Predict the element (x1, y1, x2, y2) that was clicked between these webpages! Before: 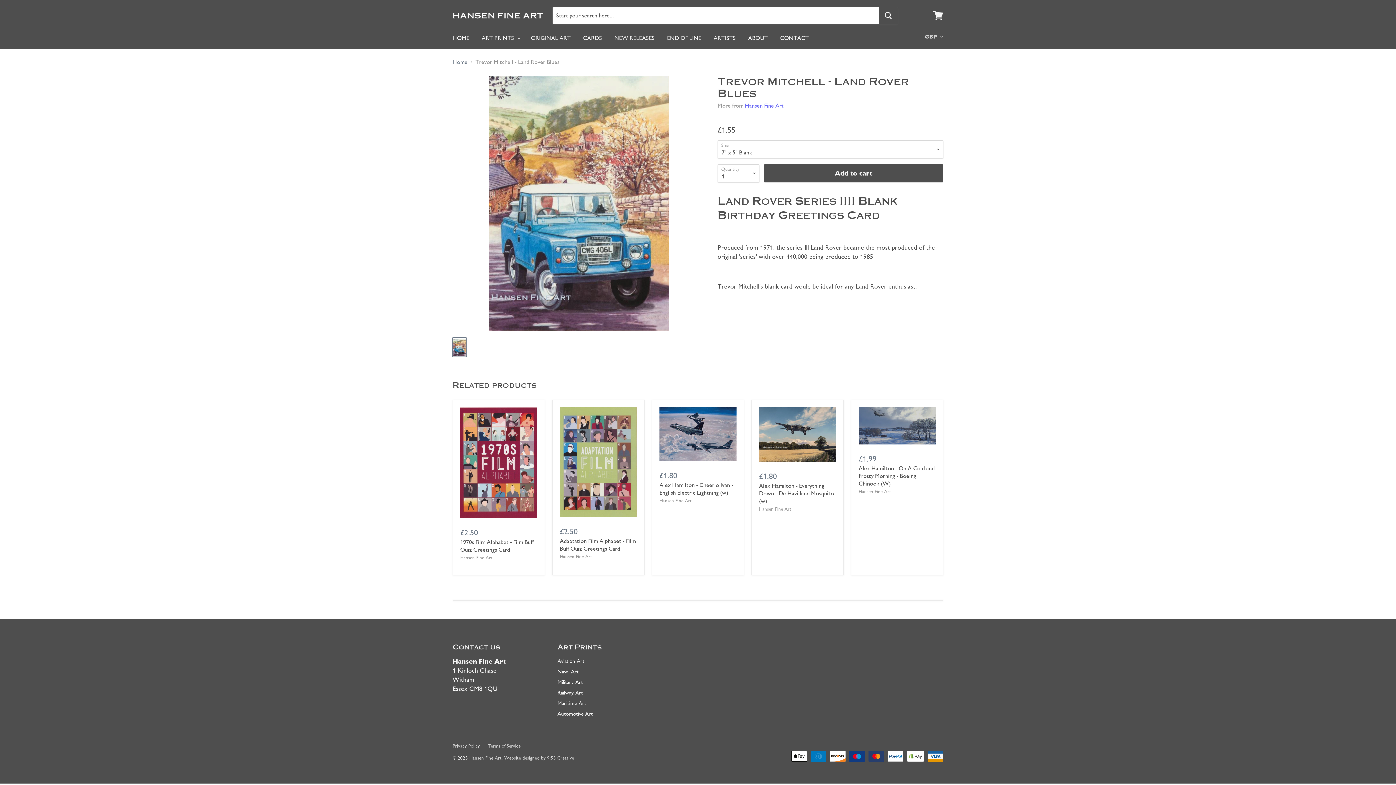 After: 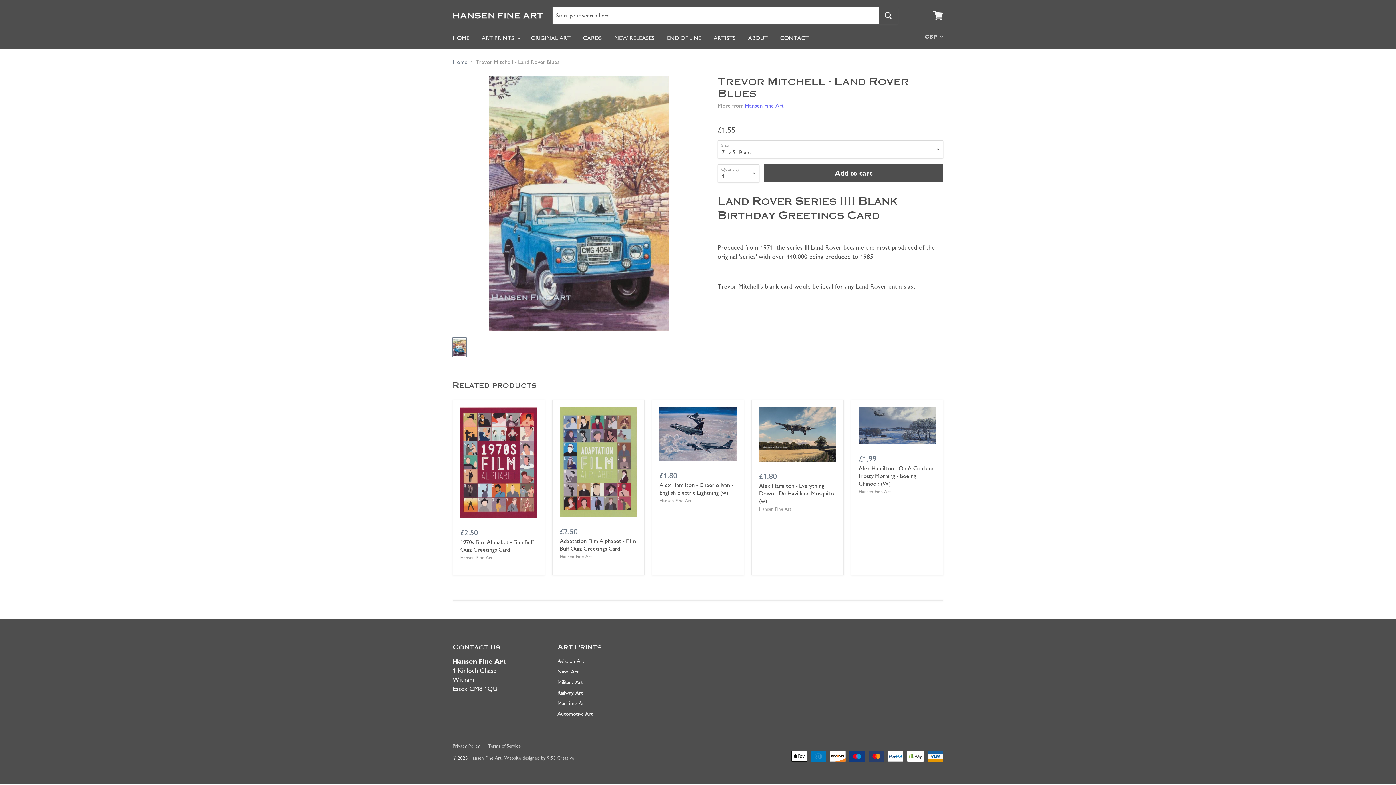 Action: bbox: (452, 338, 466, 356)